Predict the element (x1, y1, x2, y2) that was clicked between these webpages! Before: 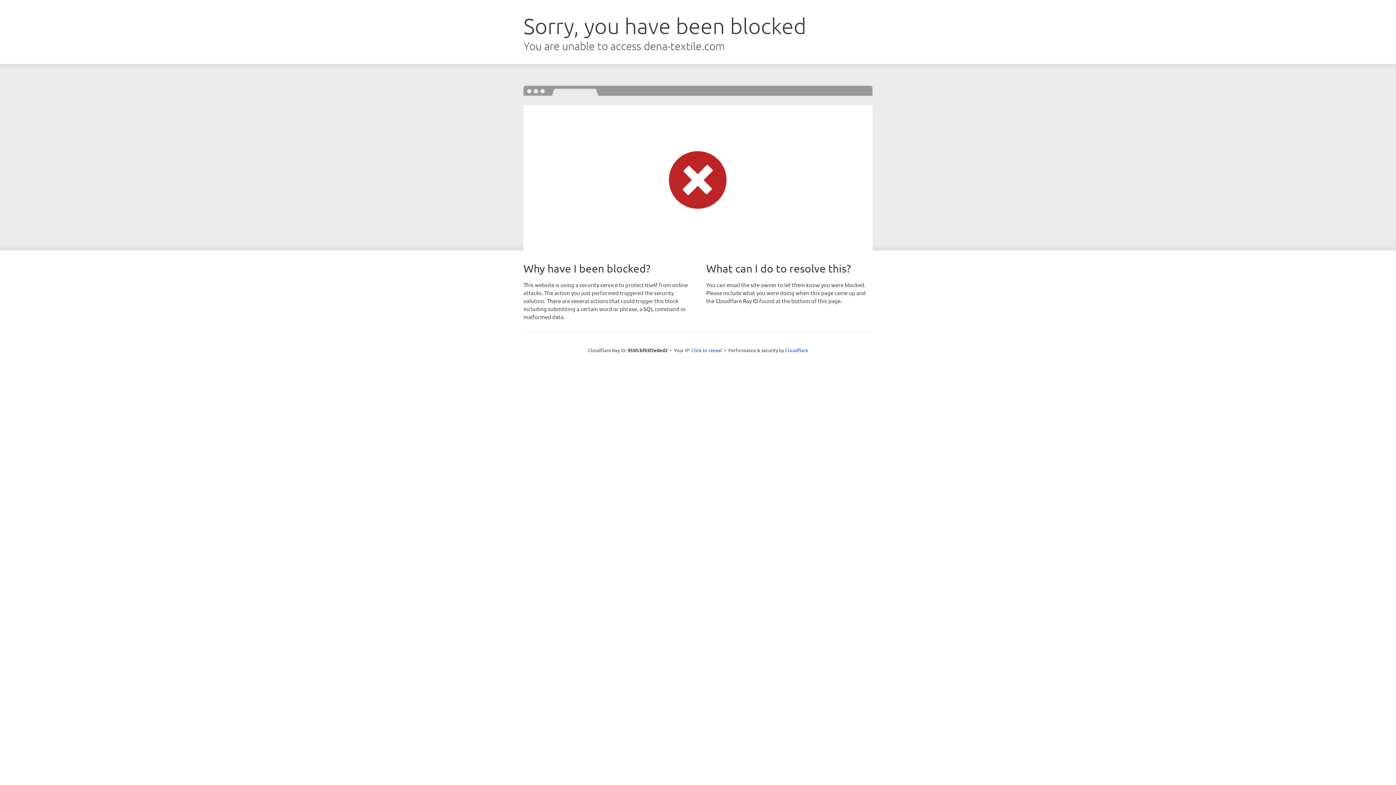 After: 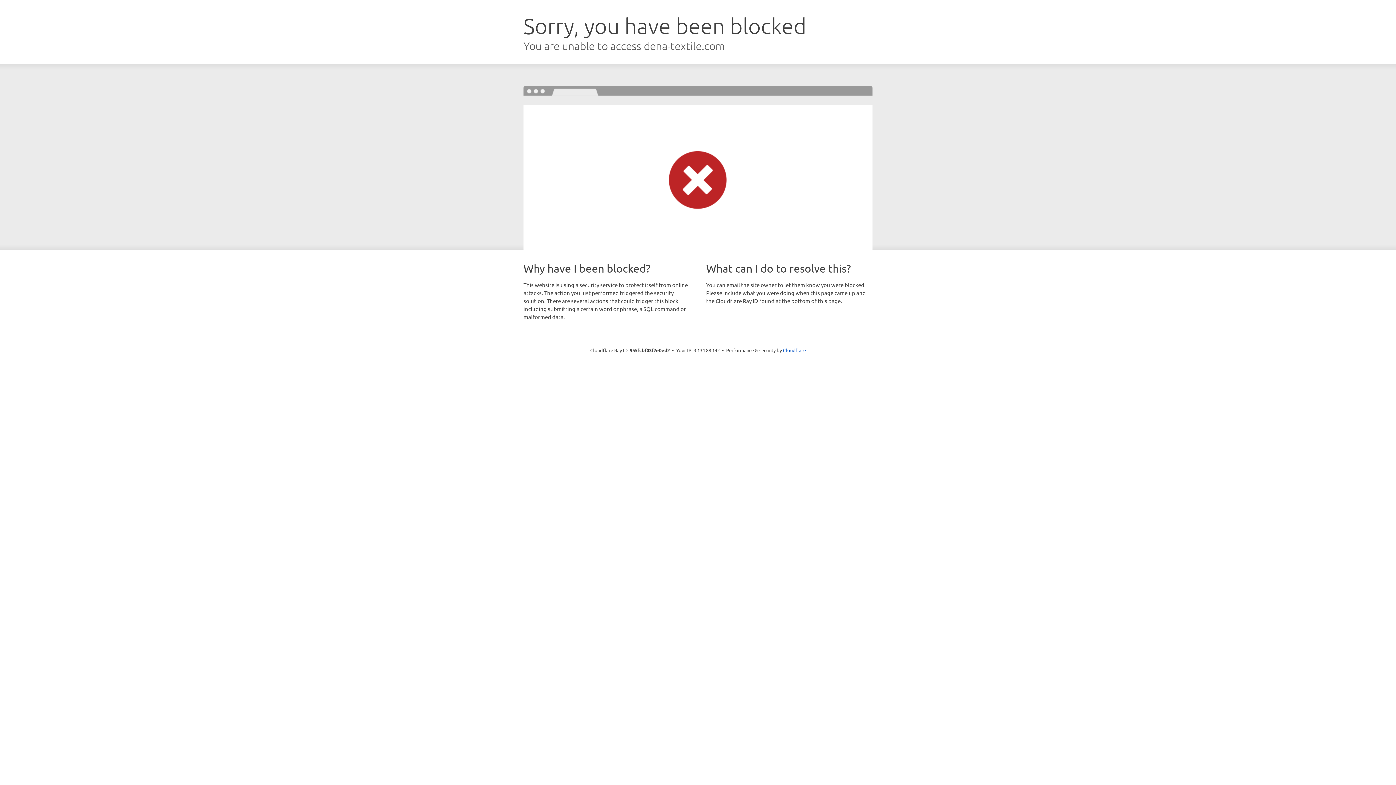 Action: bbox: (691, 346, 722, 353) label: Click to reveal